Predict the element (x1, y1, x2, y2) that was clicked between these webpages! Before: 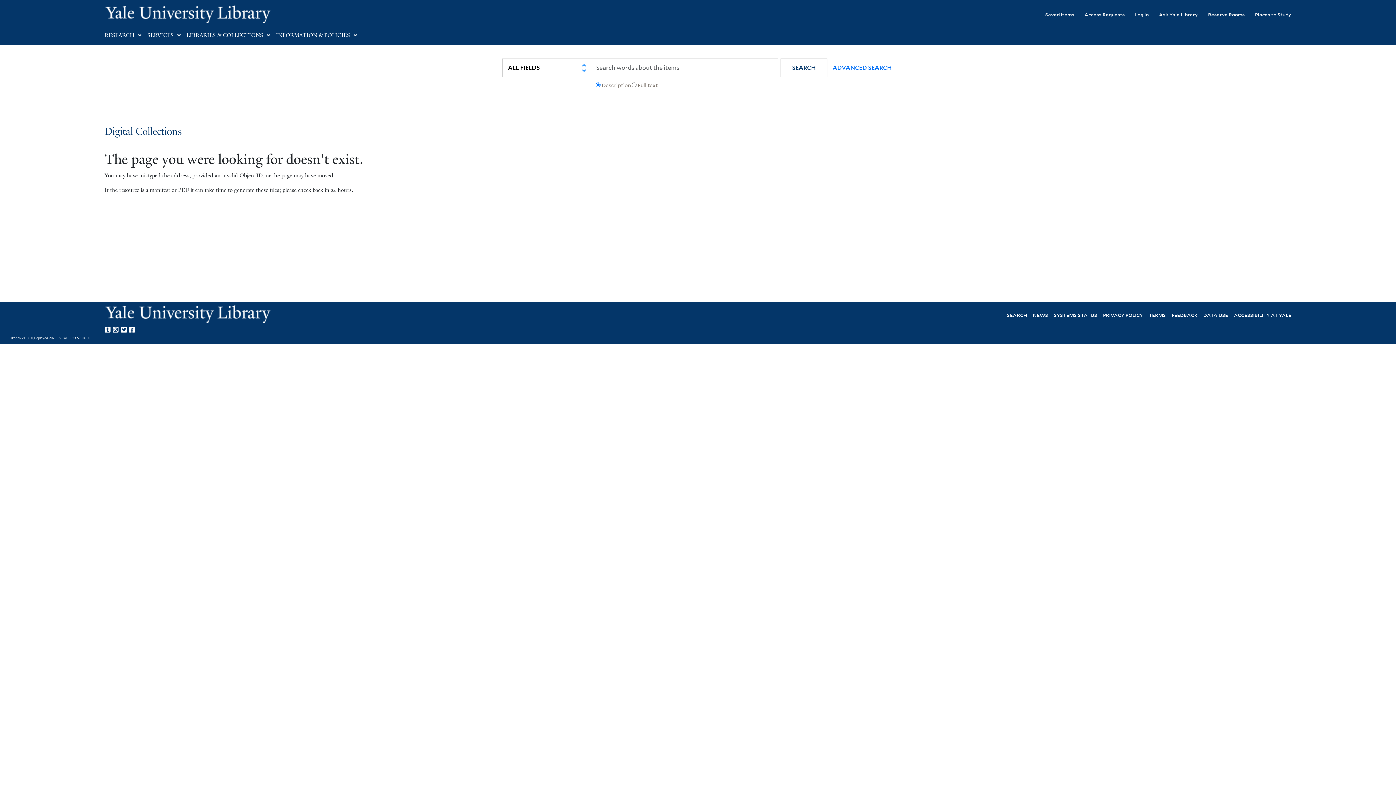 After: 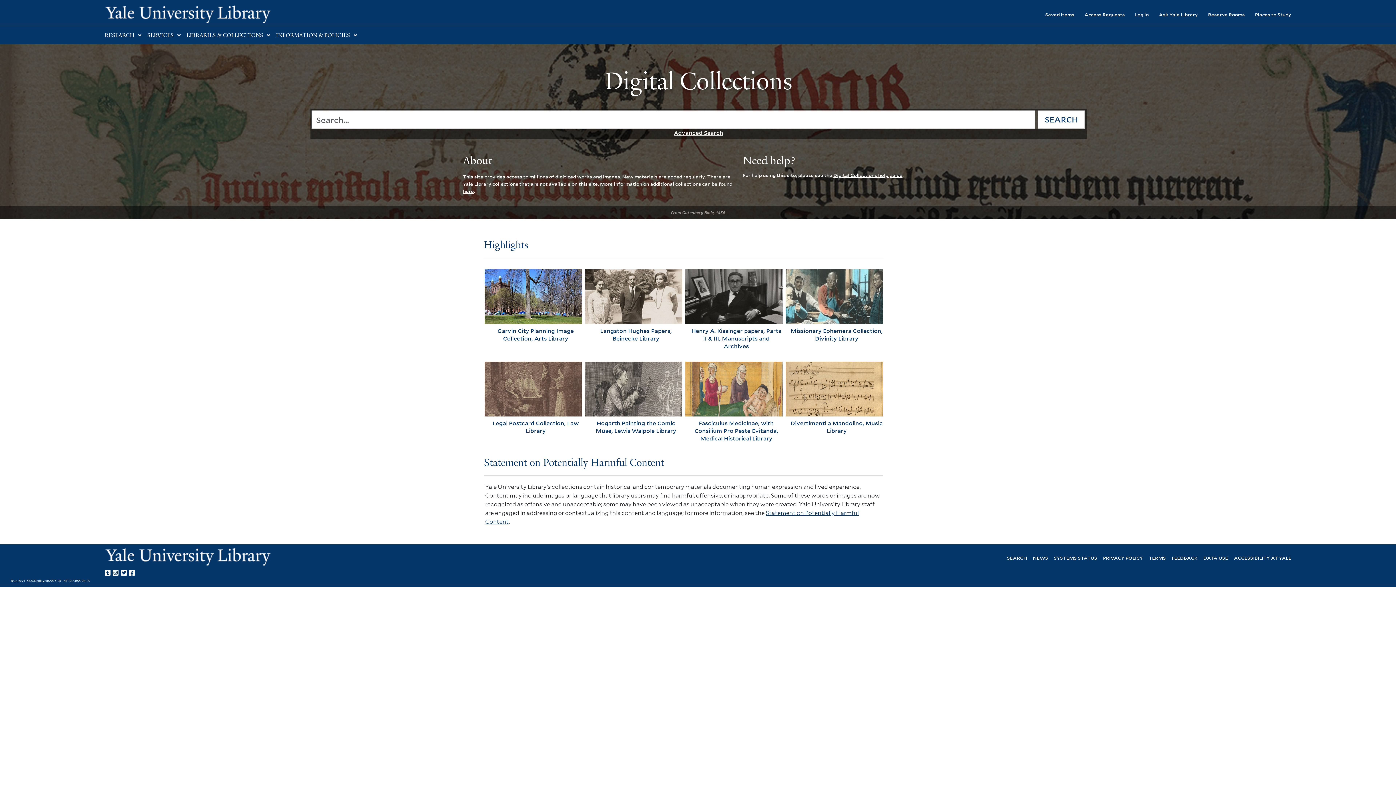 Action: label: Yale University Library bbox: (104, 304, 401, 322)